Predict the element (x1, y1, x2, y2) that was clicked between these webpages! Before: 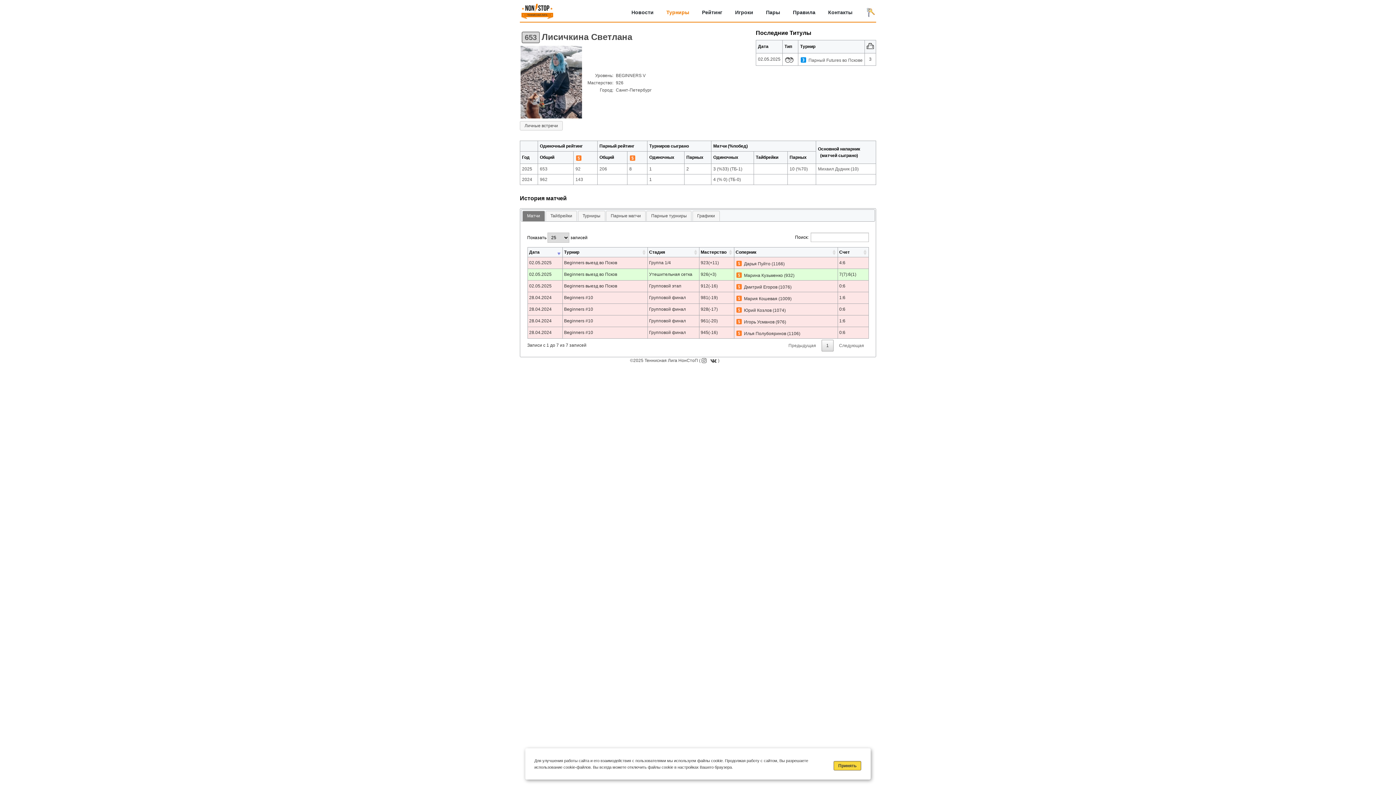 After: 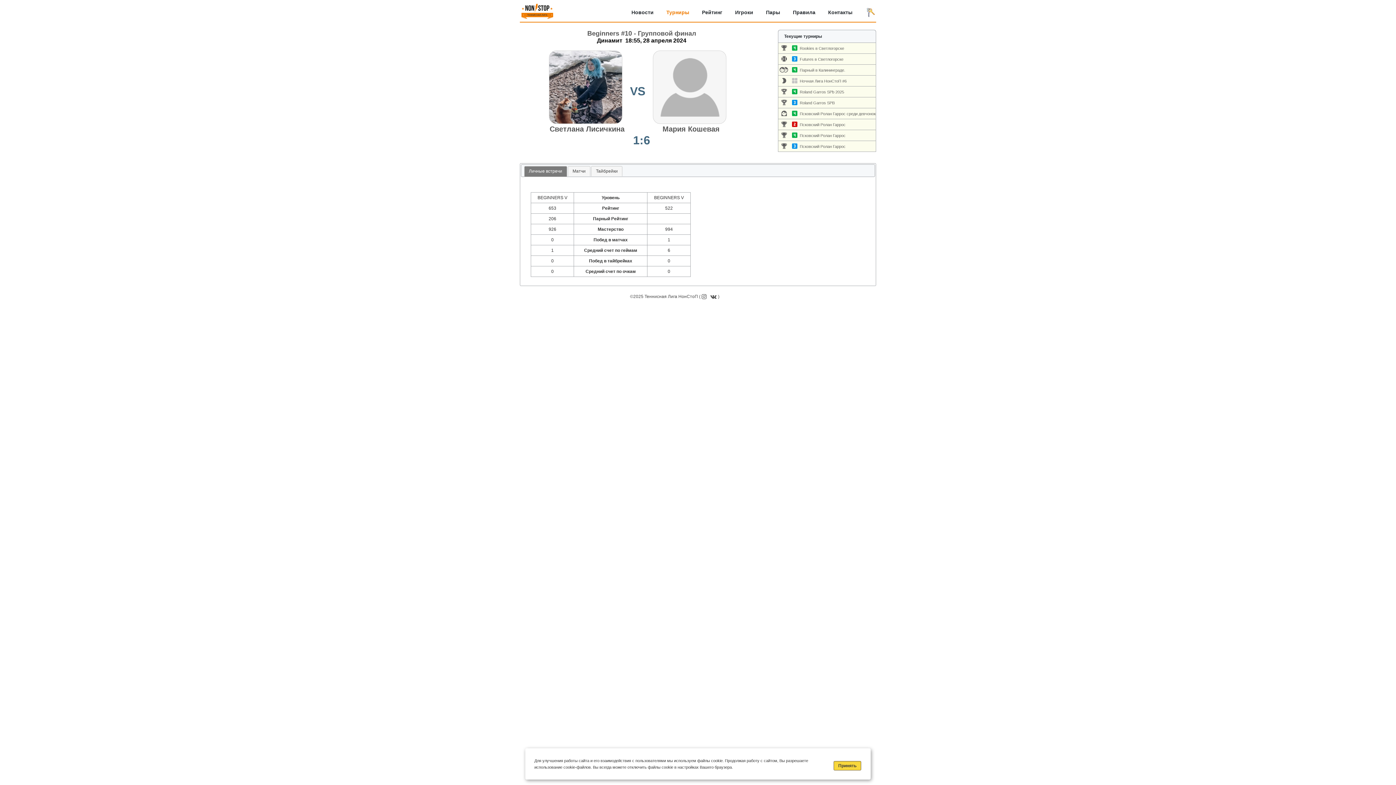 Action: label: 1:6 bbox: (839, 295, 845, 300)